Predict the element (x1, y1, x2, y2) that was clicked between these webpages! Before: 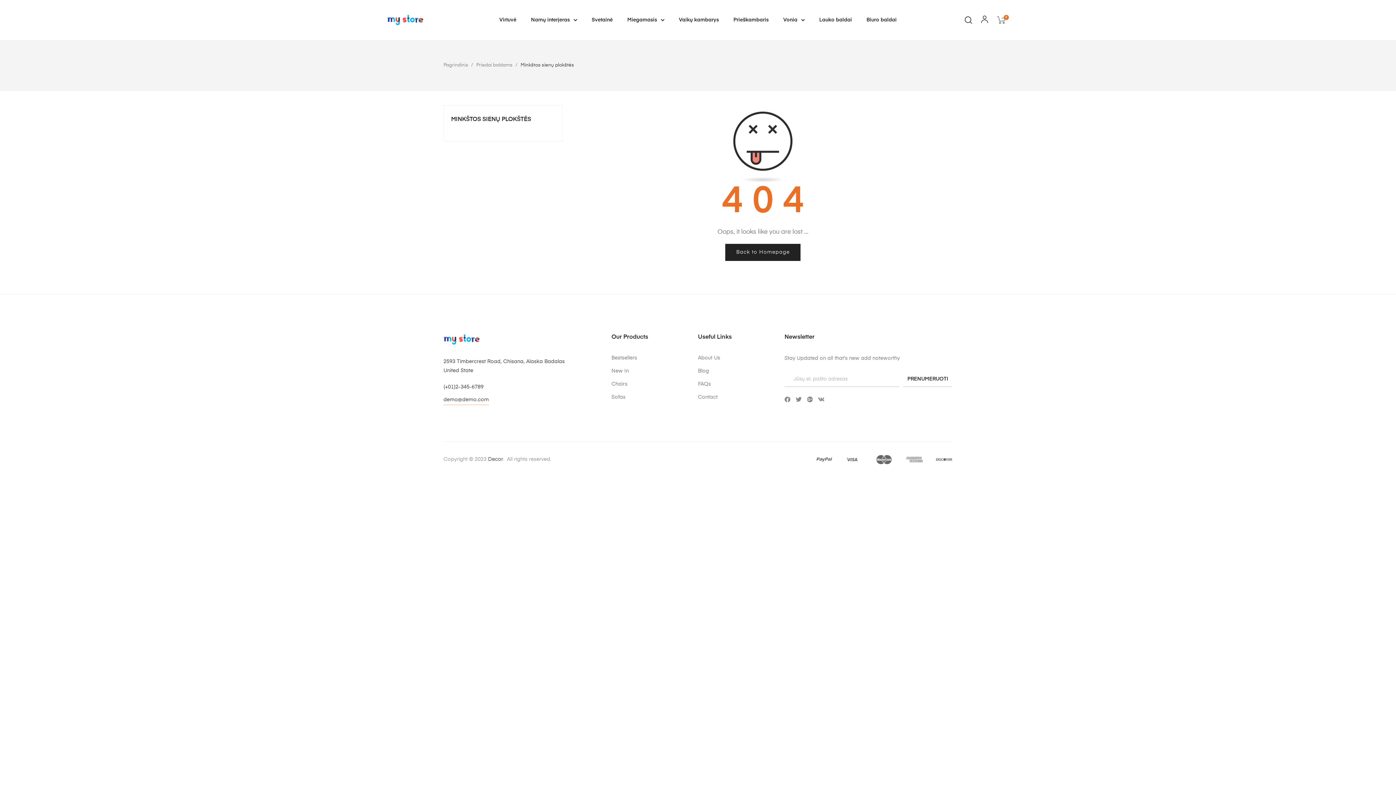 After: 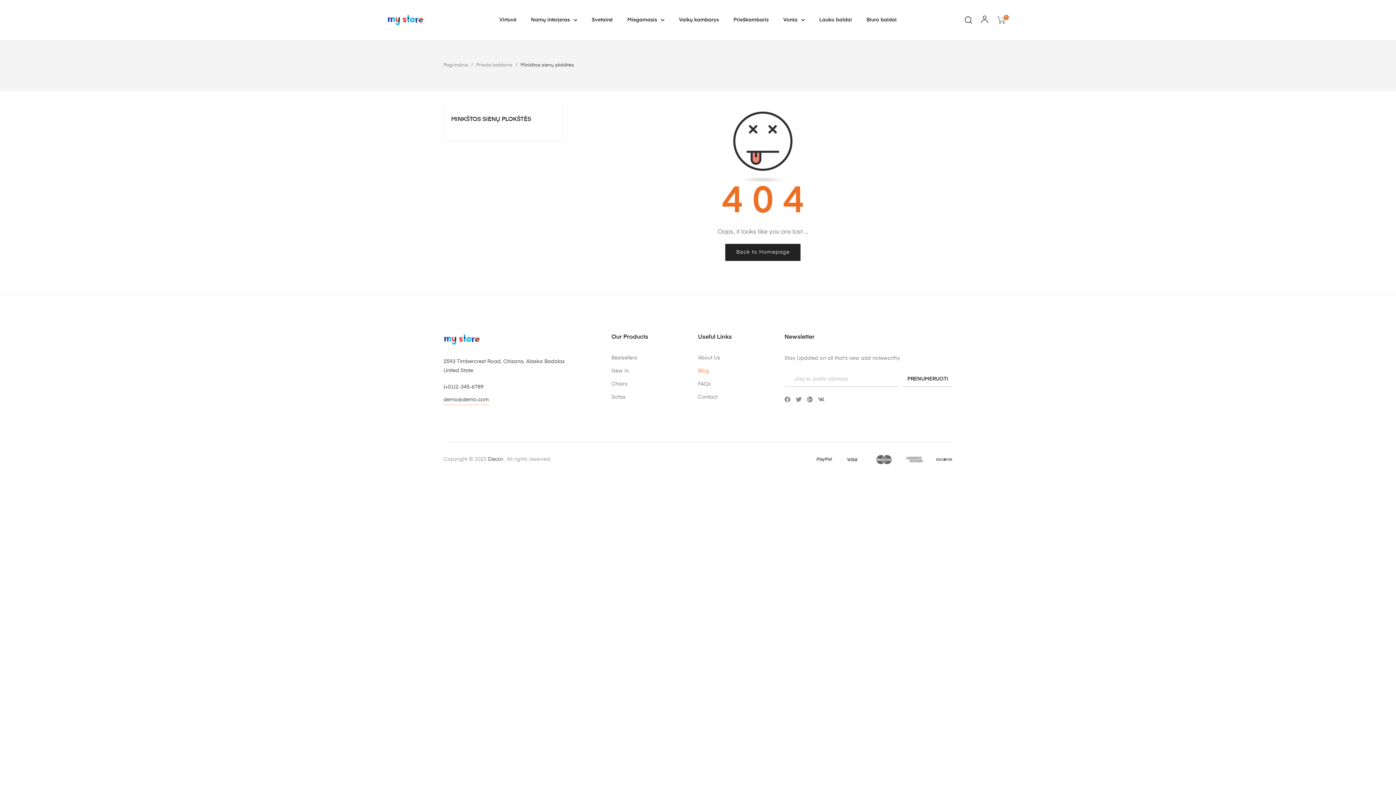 Action: bbox: (698, 367, 784, 374) label: Blog